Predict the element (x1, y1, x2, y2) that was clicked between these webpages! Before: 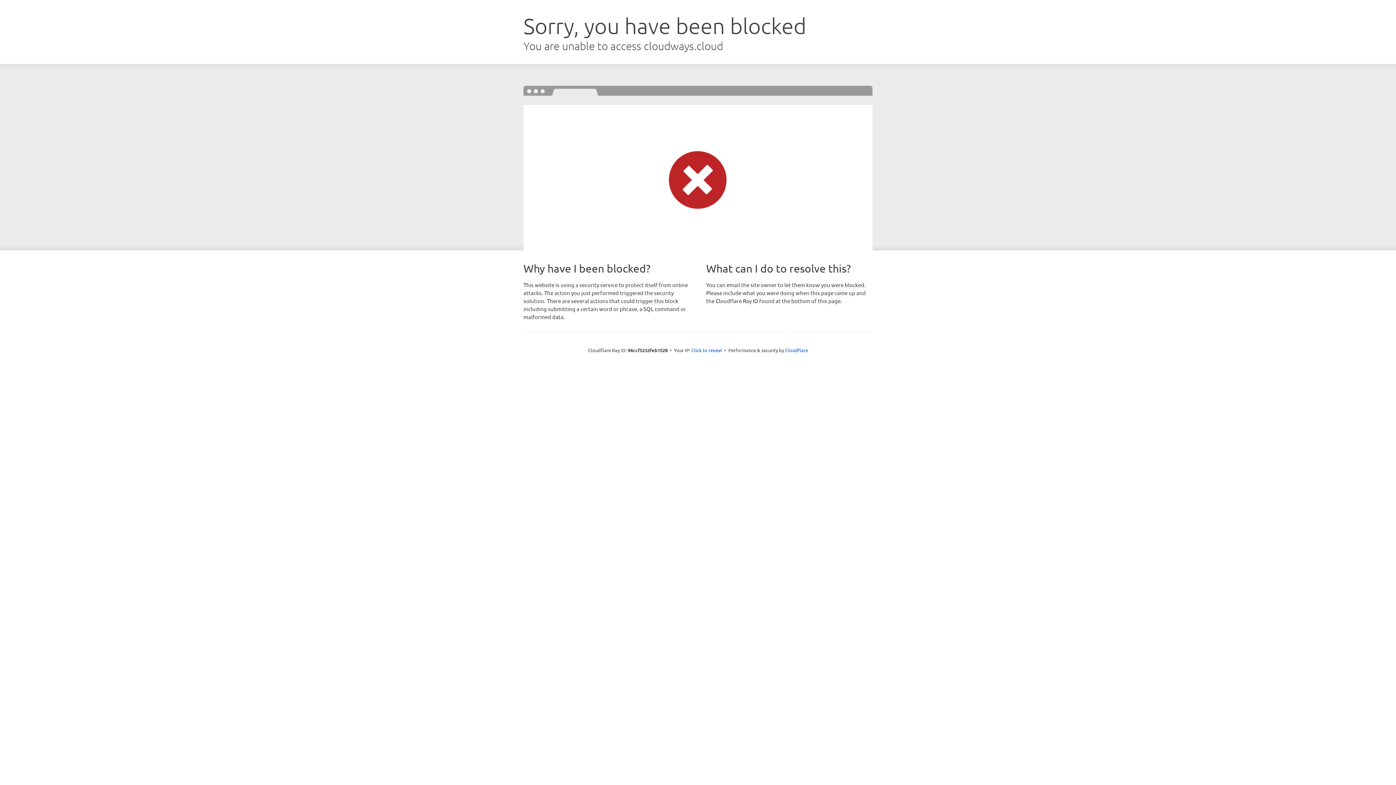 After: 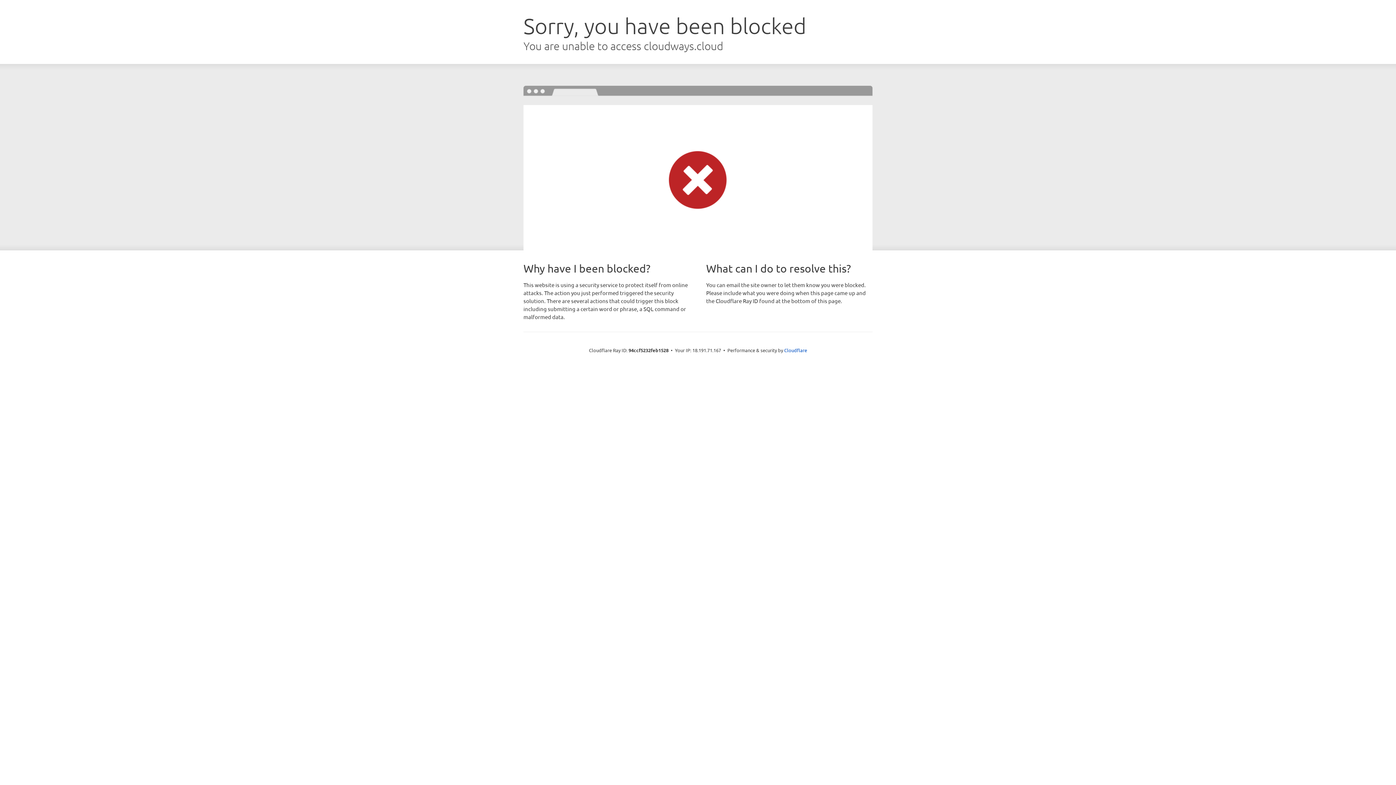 Action: bbox: (691, 346, 722, 353) label: Click to reveal